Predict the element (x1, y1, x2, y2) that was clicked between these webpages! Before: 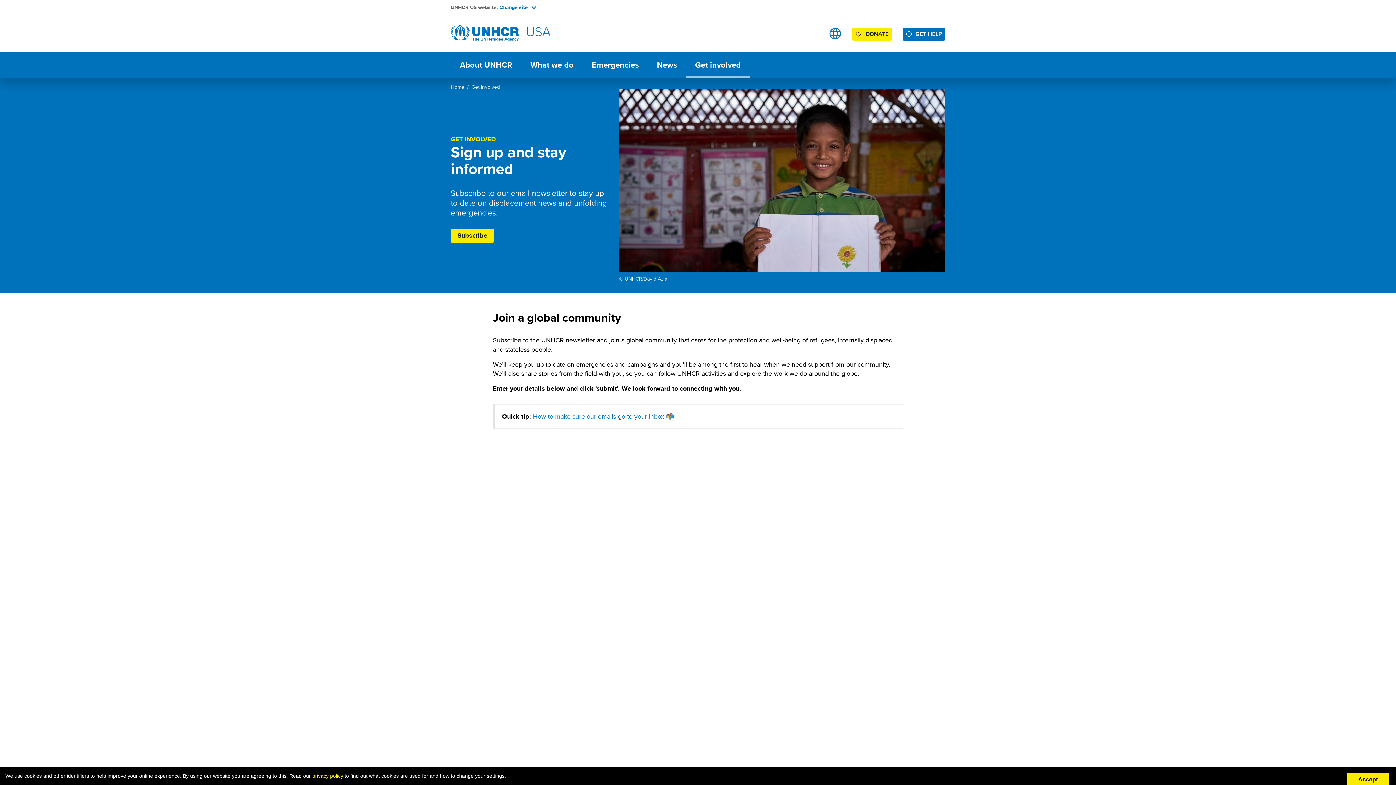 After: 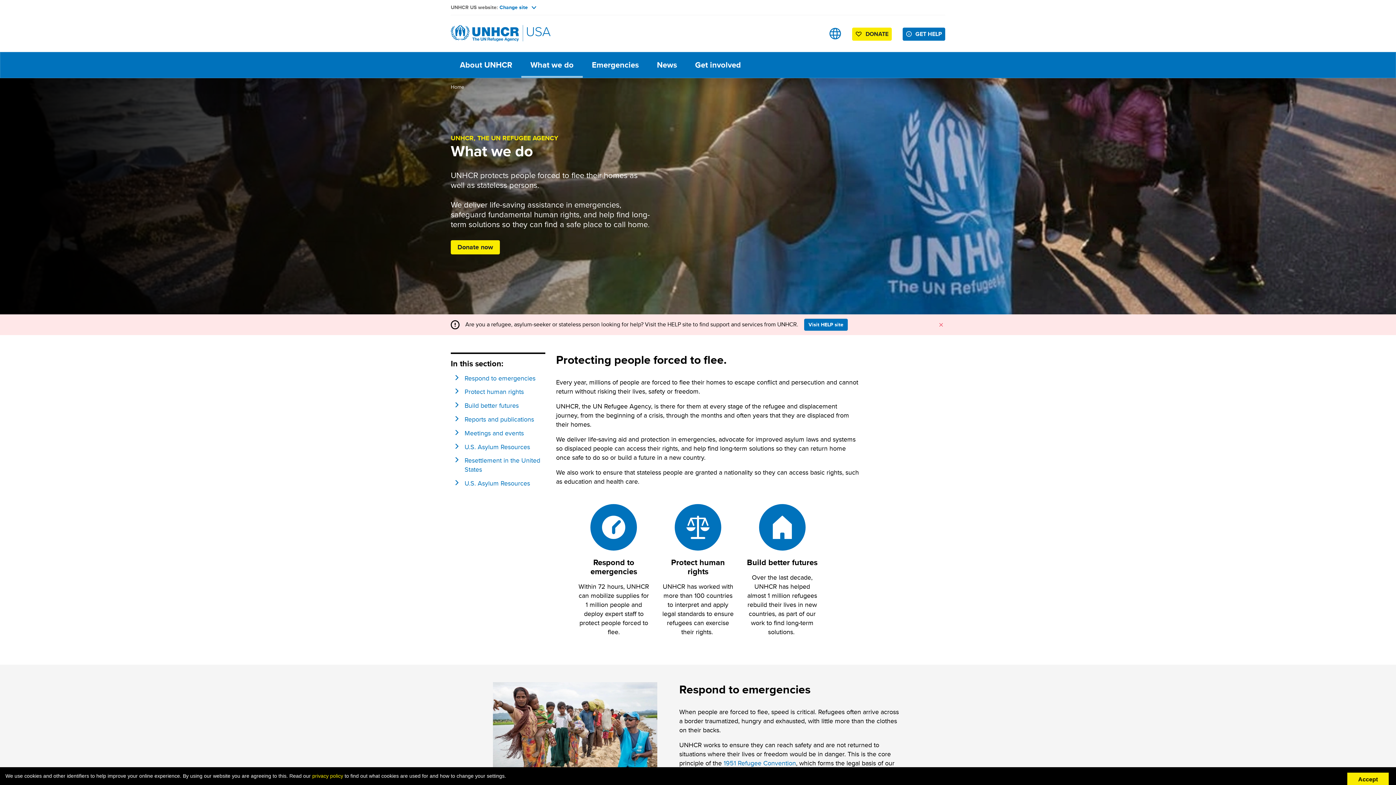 Action: bbox: (521, 52, 582, 77) label: What we do